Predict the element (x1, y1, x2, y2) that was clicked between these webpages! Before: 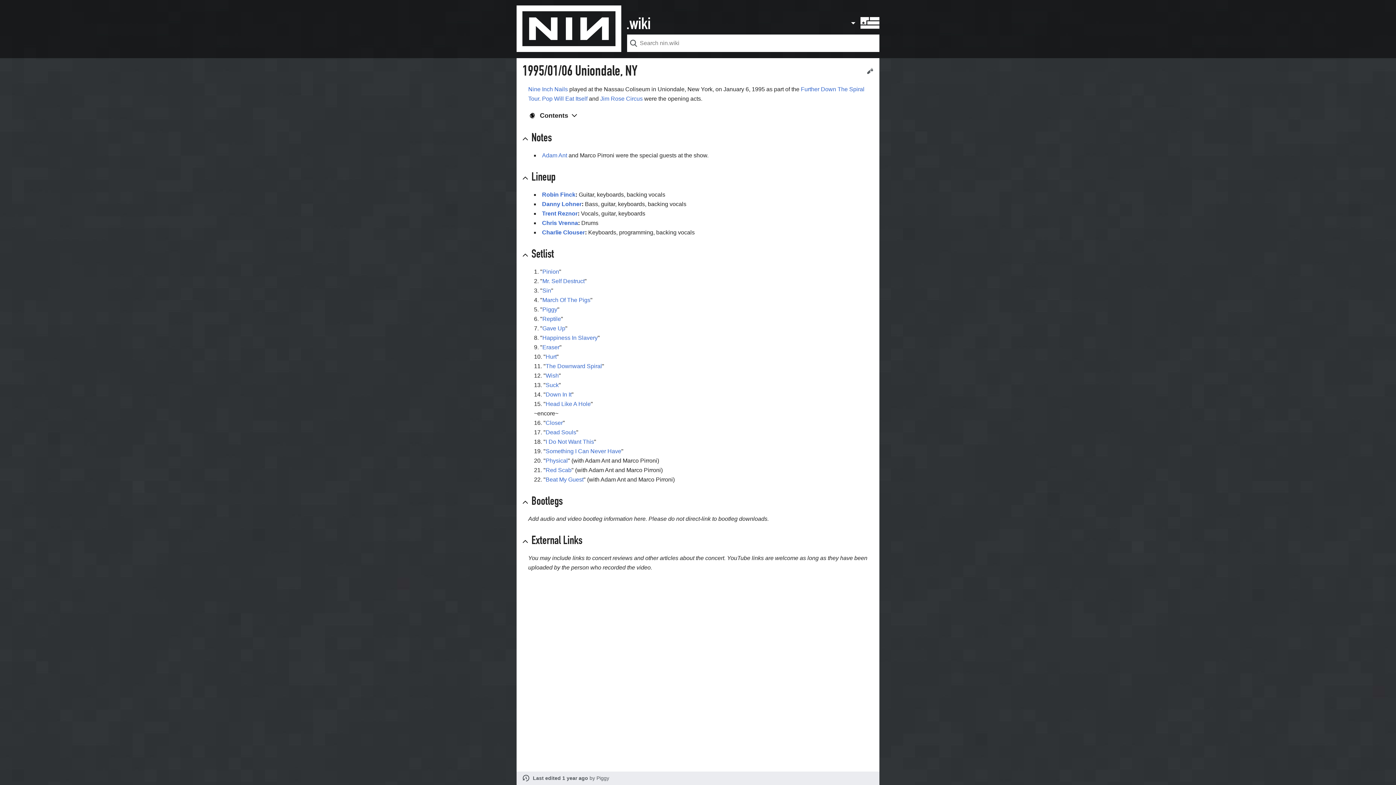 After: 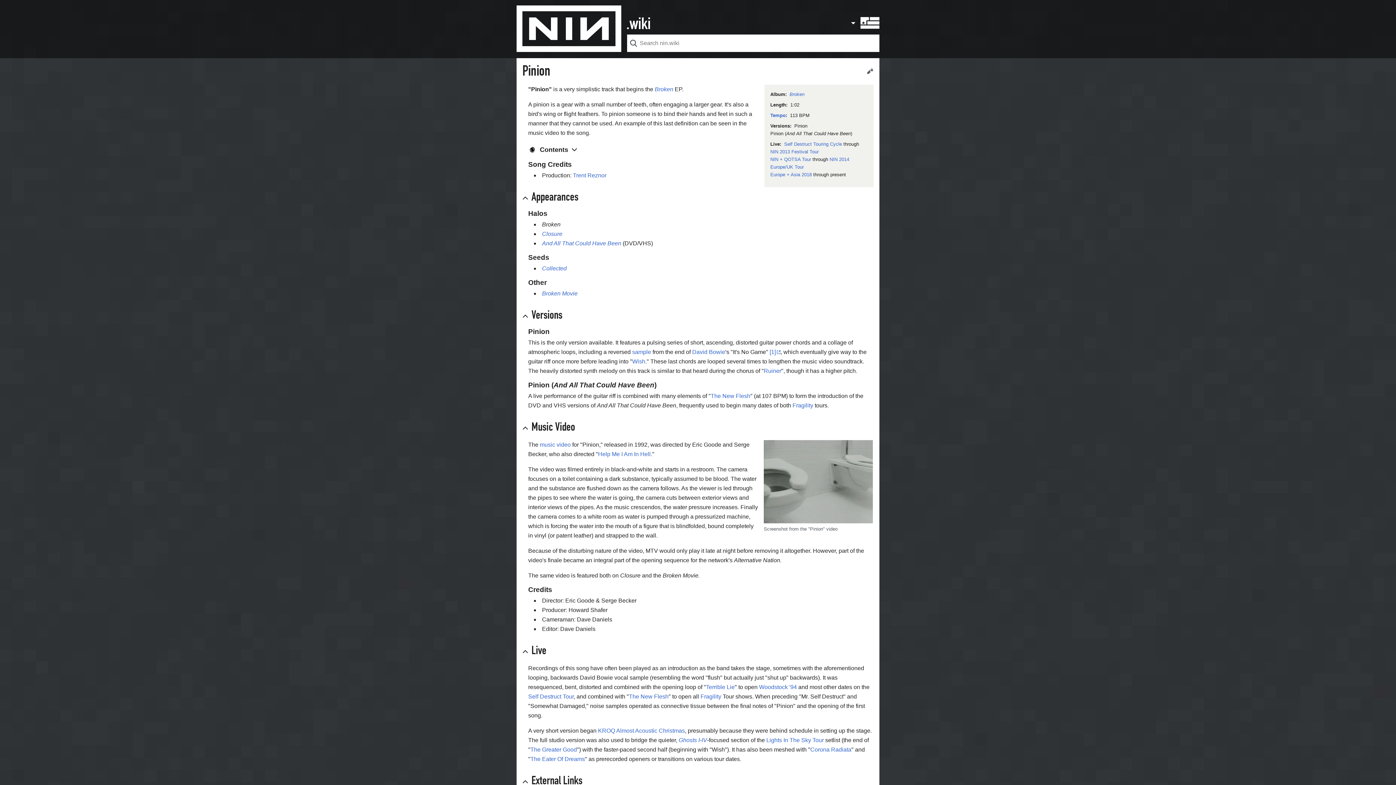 Action: label: Pinion bbox: (542, 268, 559, 274)